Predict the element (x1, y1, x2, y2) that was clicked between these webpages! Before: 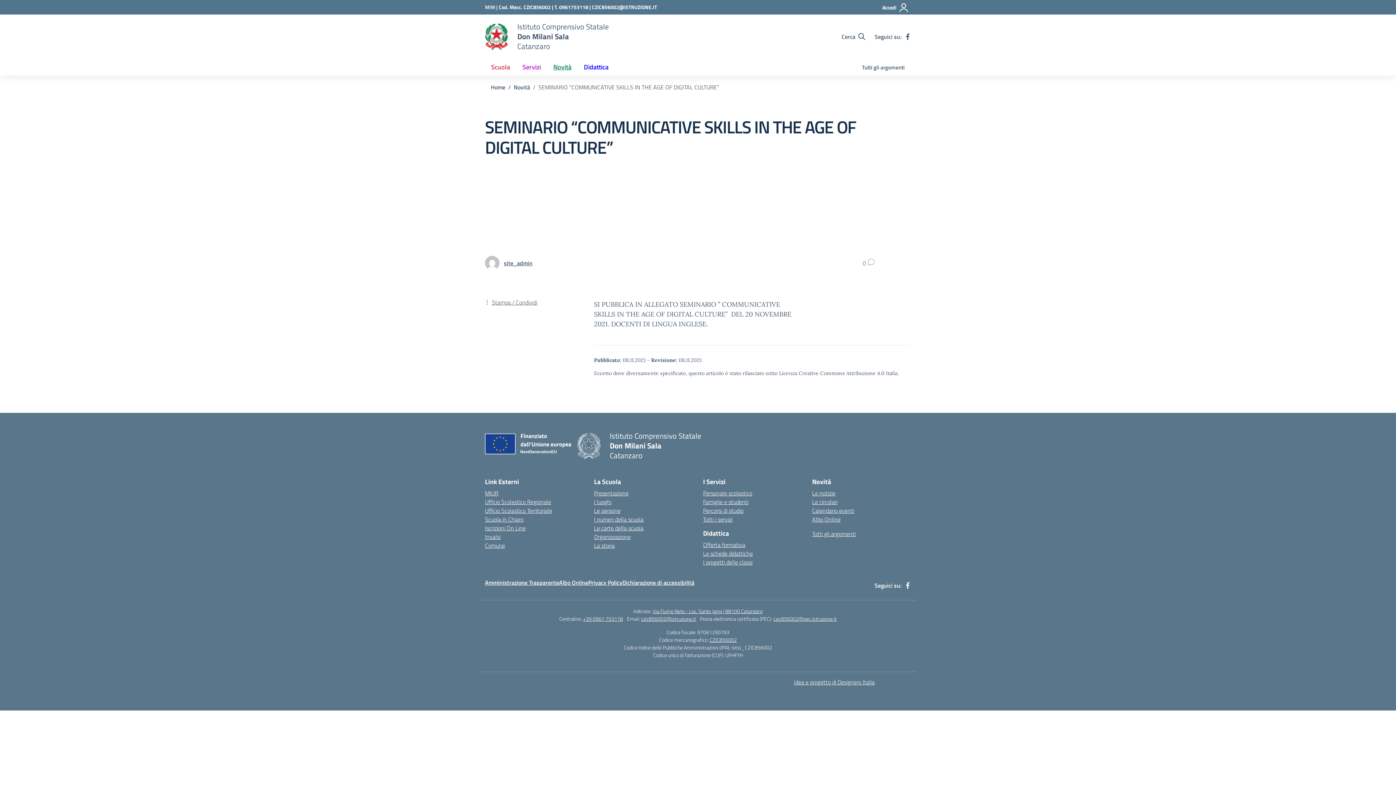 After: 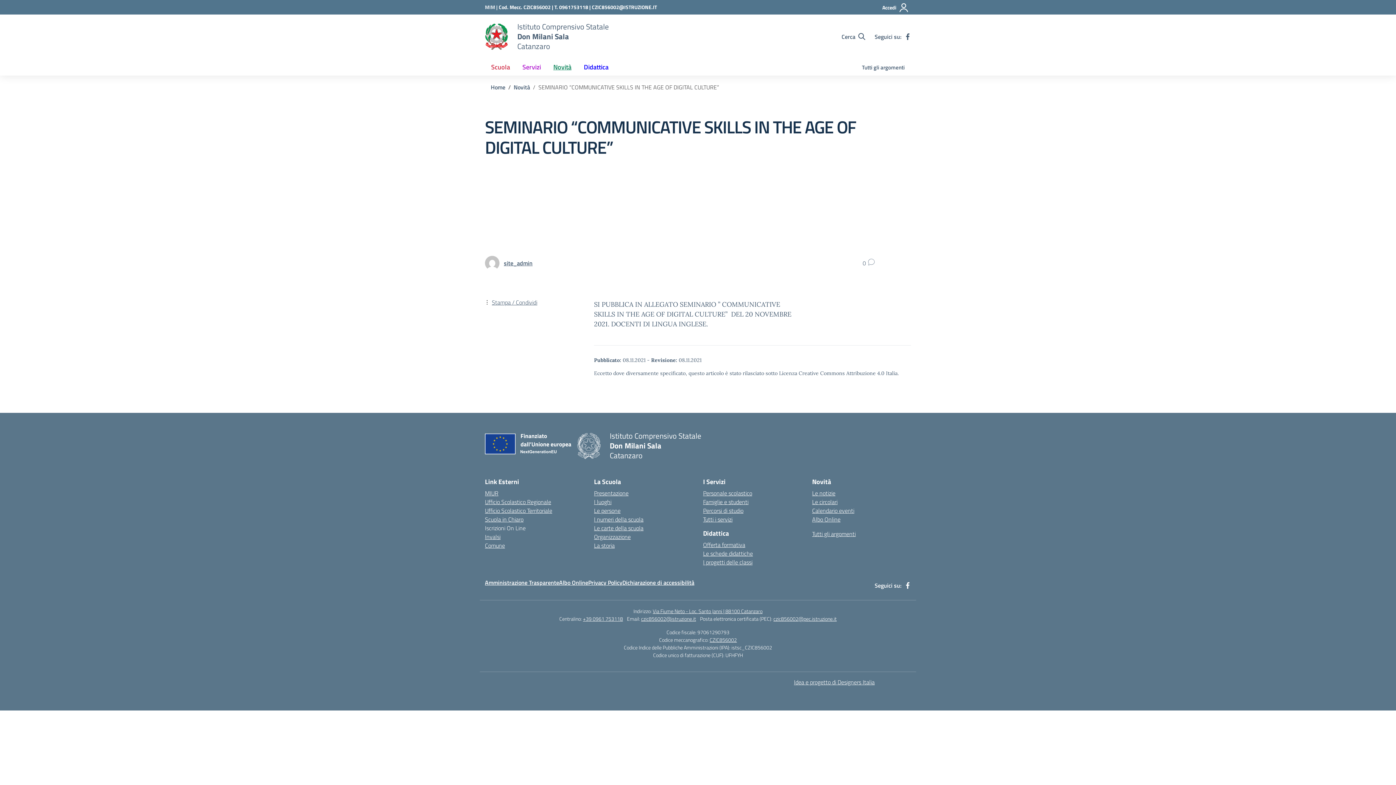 Action: bbox: (485, 524, 525, 532) label: Iscrizioni On Line – link esterno – apertura nuova scheda